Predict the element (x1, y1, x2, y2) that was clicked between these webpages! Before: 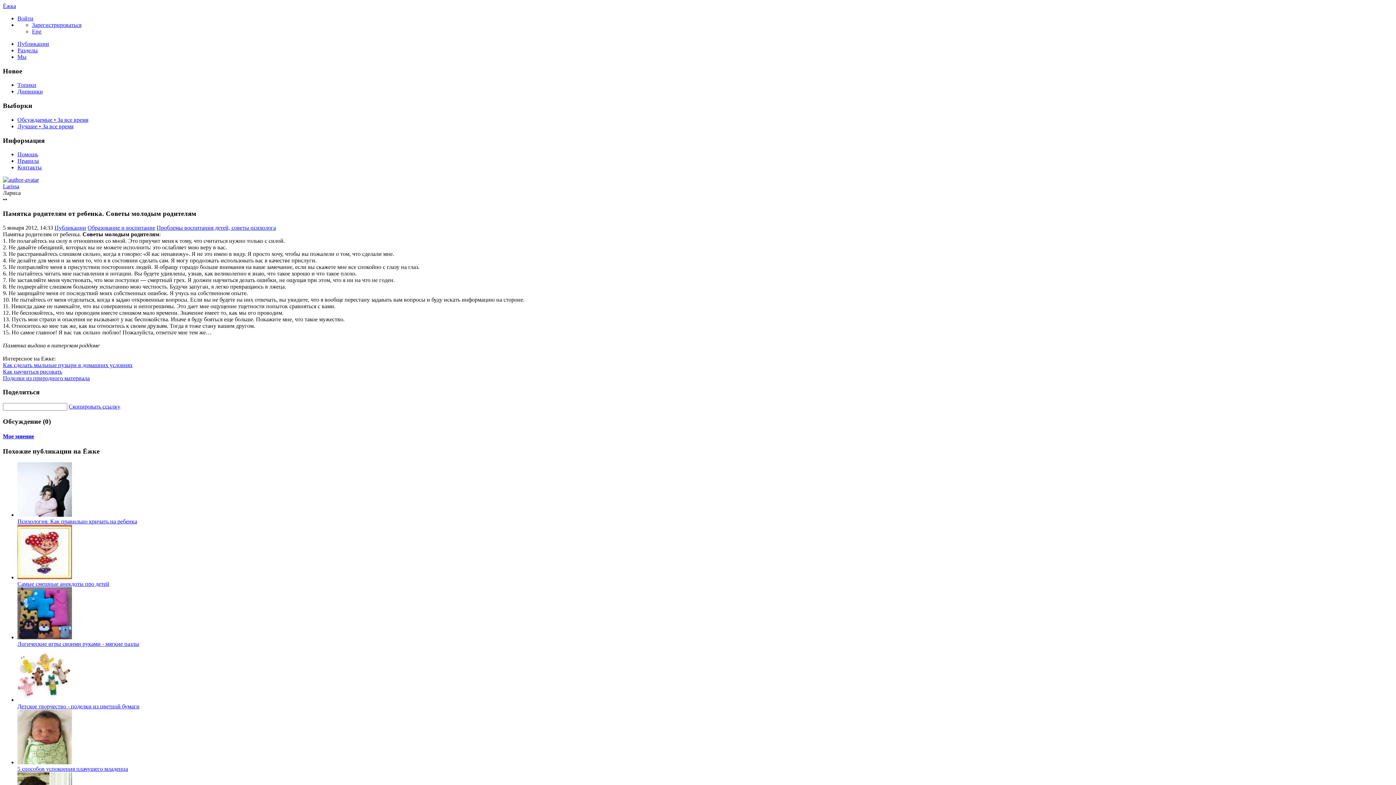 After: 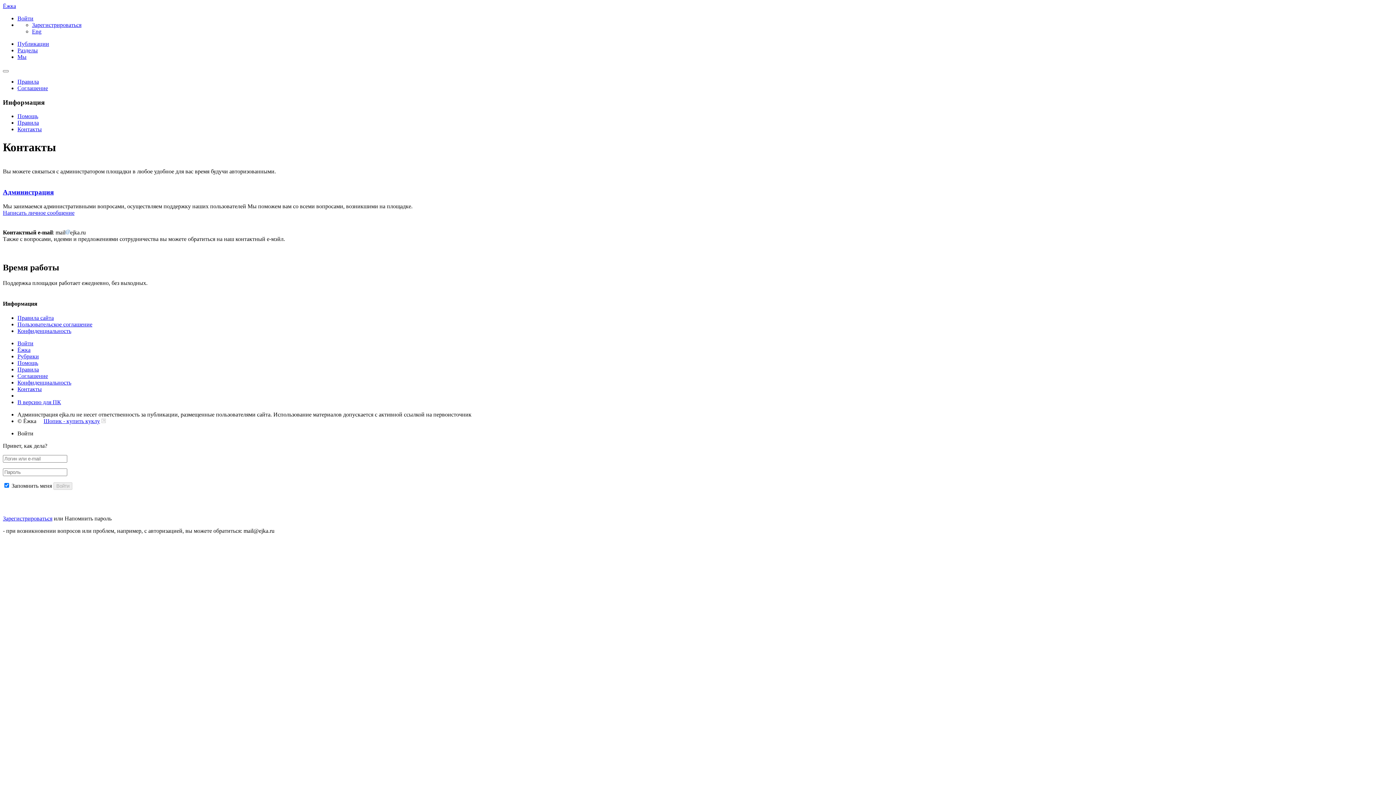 Action: label: Контакты bbox: (17, 164, 41, 170)